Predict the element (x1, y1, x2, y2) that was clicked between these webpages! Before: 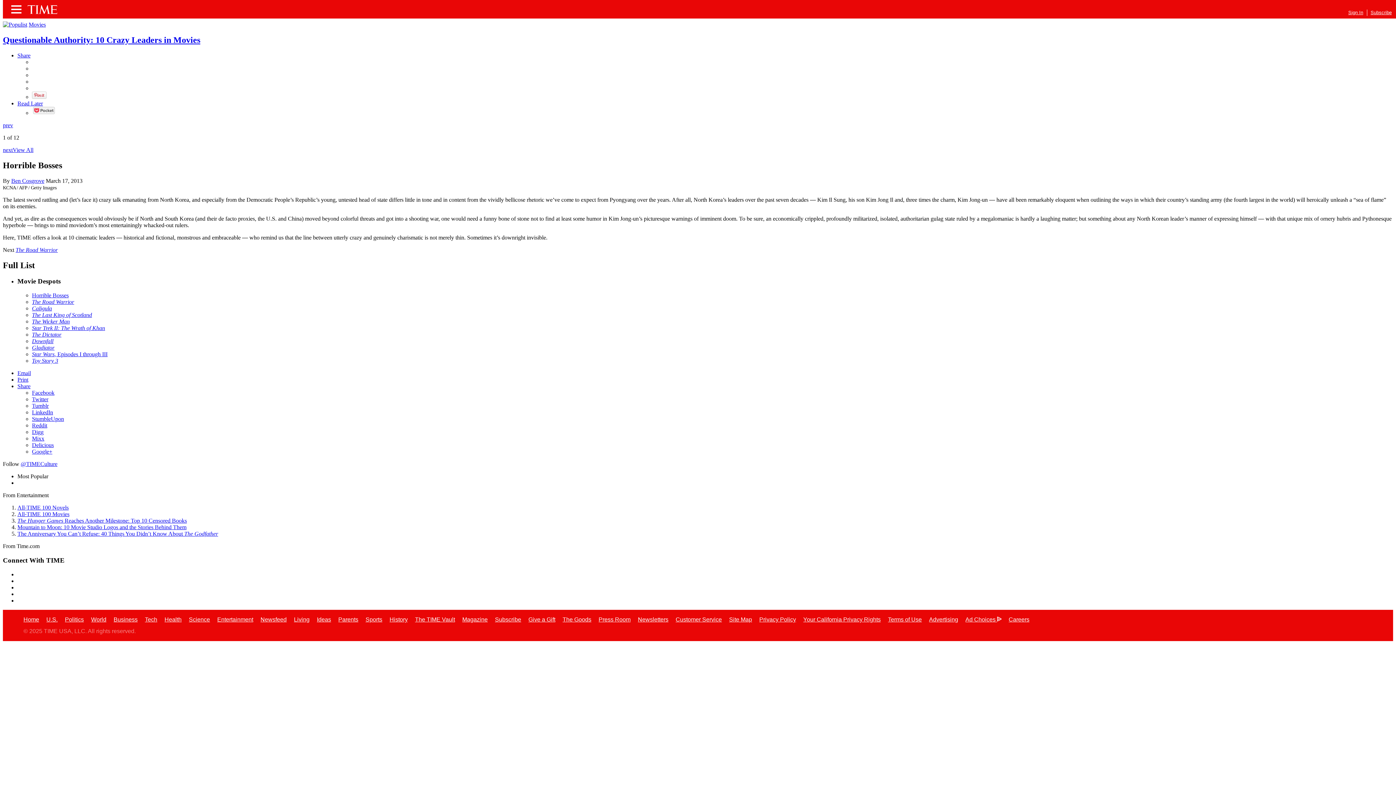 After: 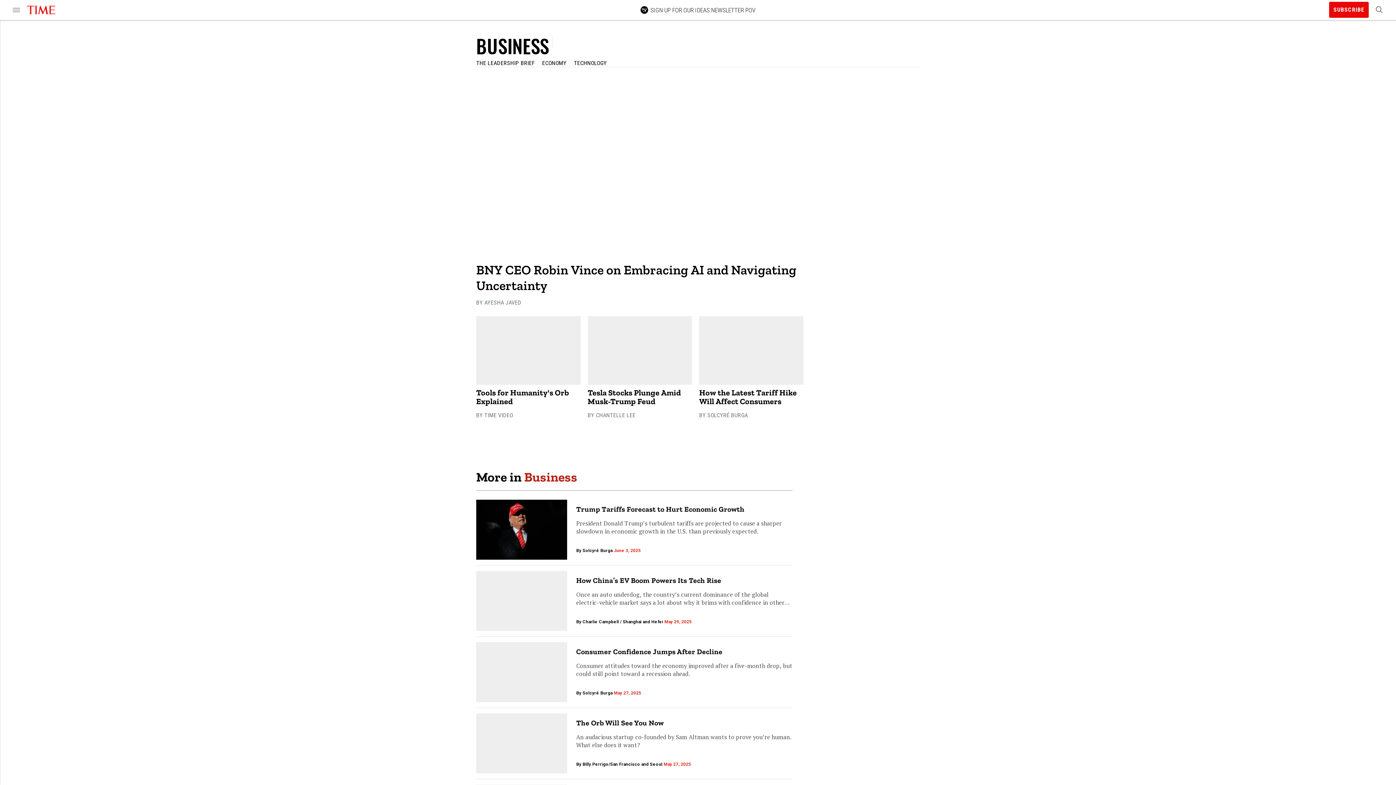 Action: bbox: (113, 616, 137, 622) label: Business